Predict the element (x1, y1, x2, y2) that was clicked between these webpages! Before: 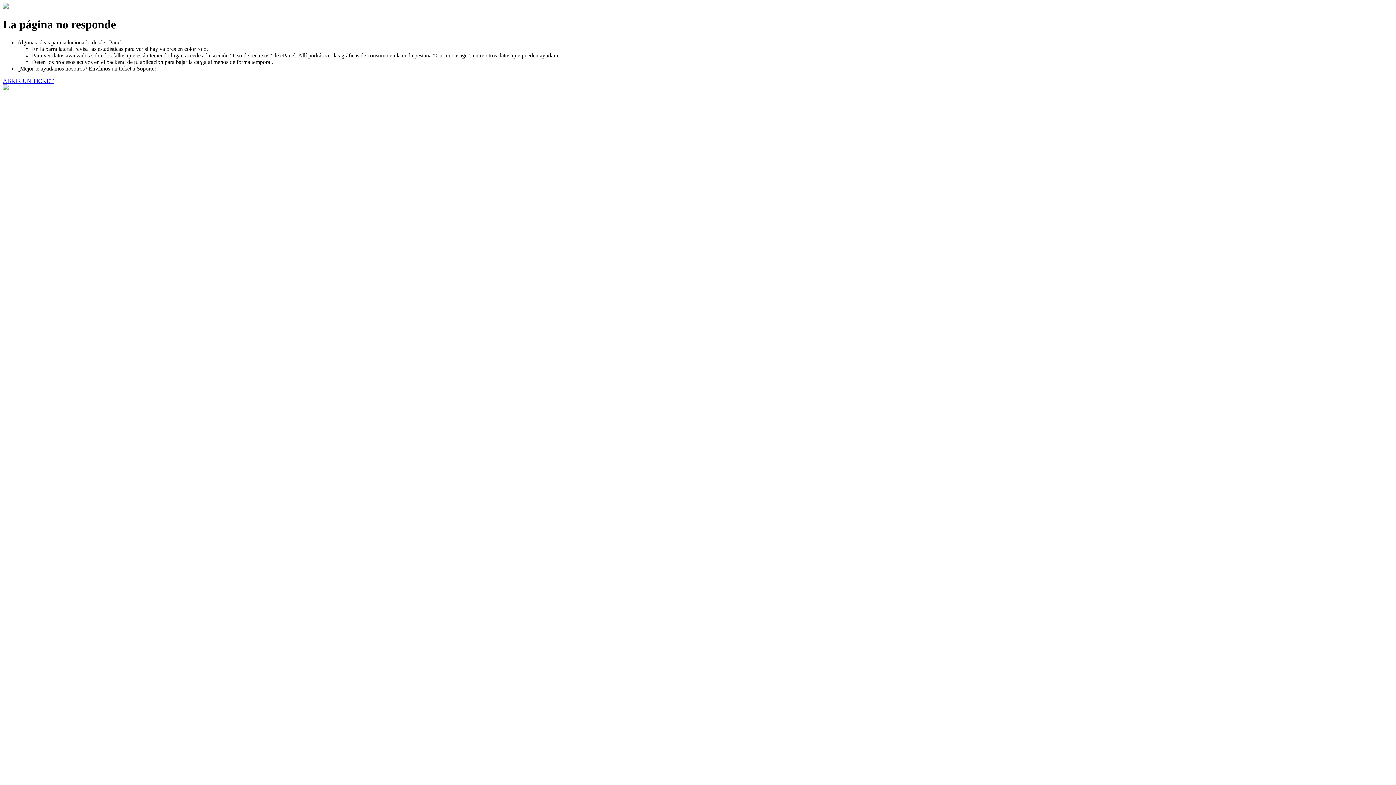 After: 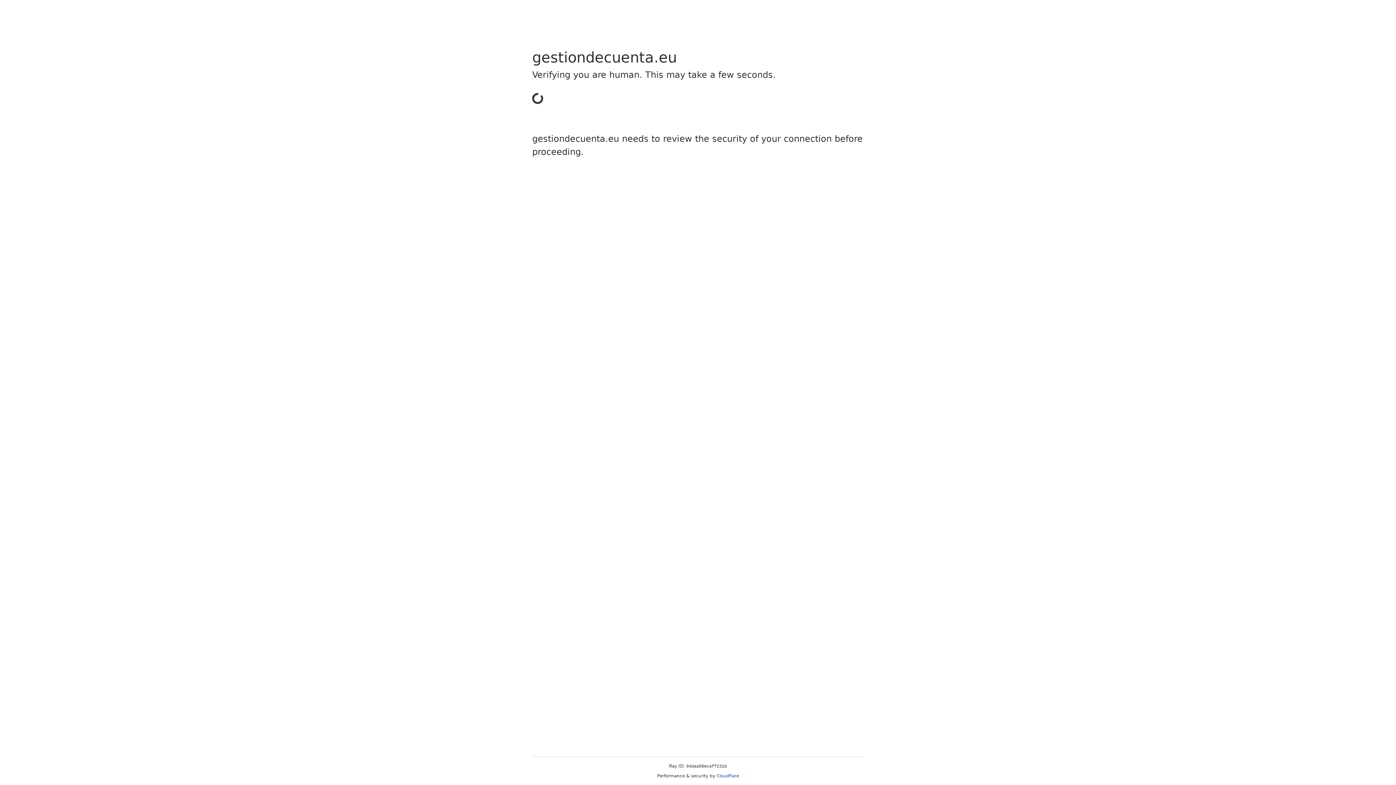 Action: label: ABRIR UN TICKET bbox: (2, 77, 53, 83)